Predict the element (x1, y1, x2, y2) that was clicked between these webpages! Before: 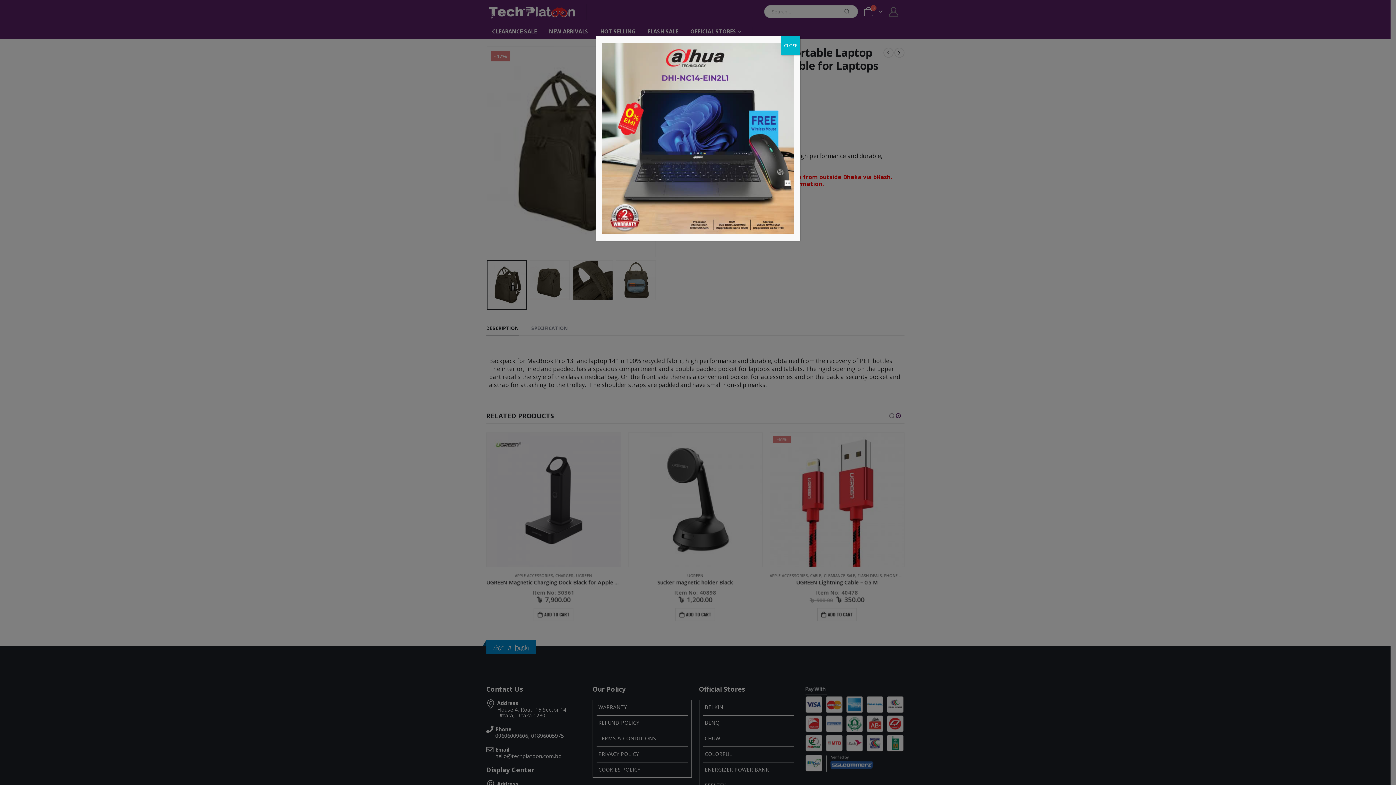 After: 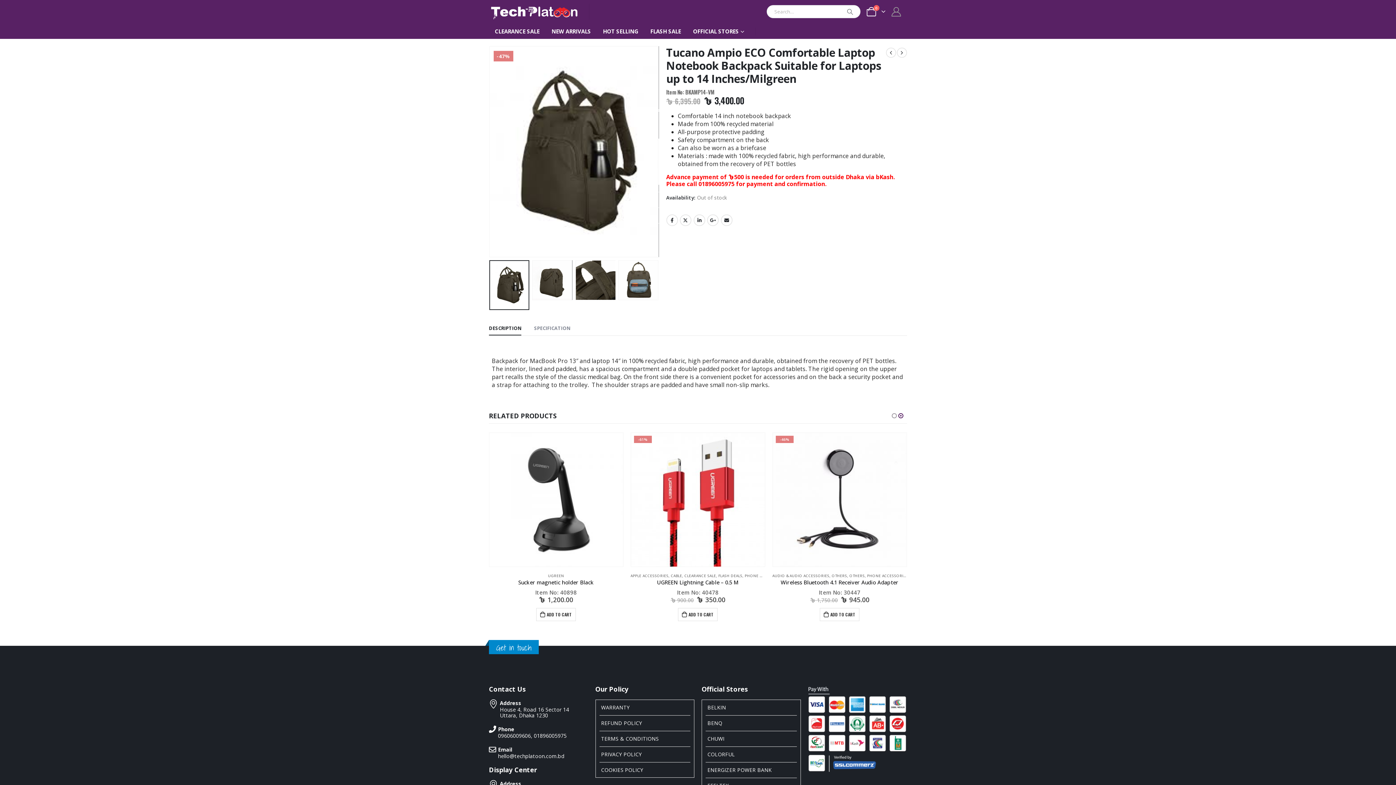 Action: bbox: (781, 36, 800, 55) label: Close